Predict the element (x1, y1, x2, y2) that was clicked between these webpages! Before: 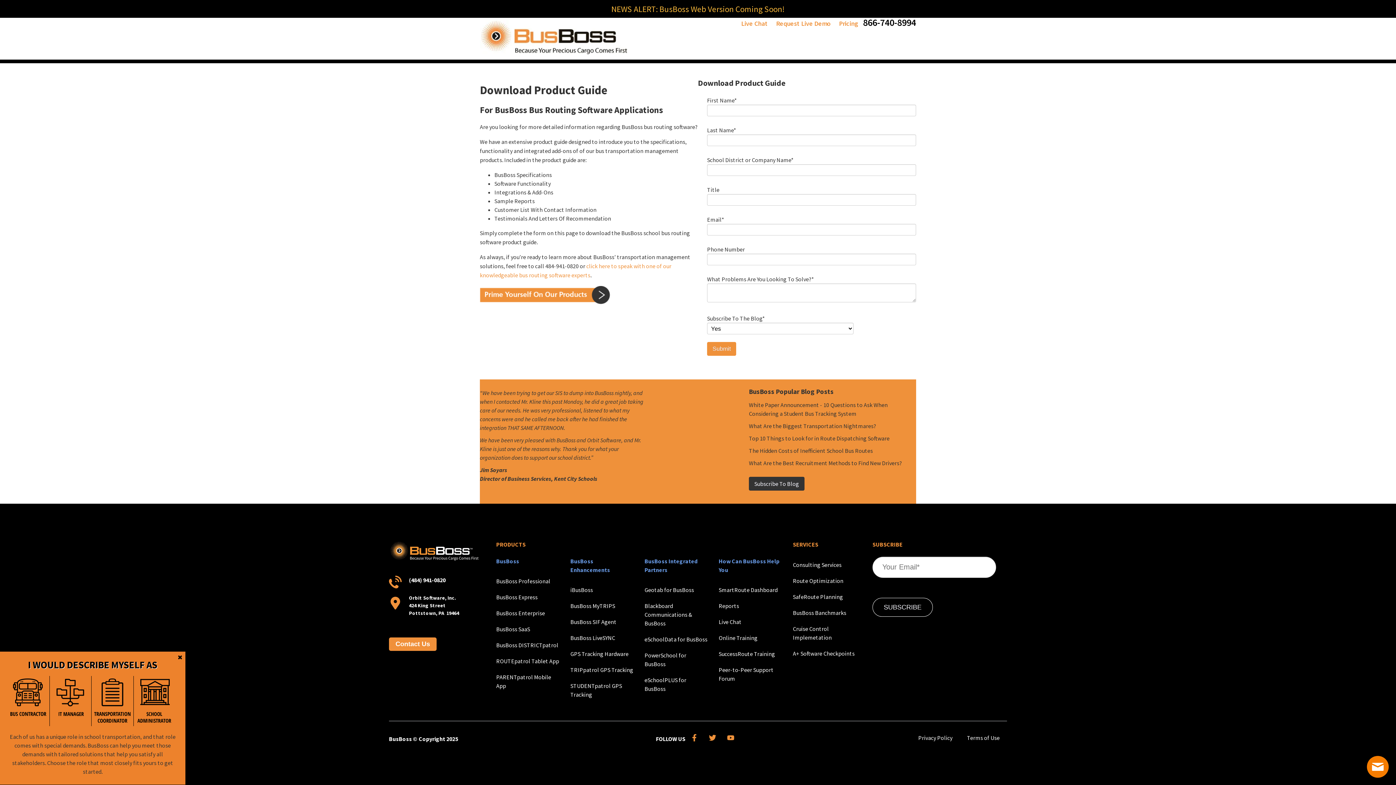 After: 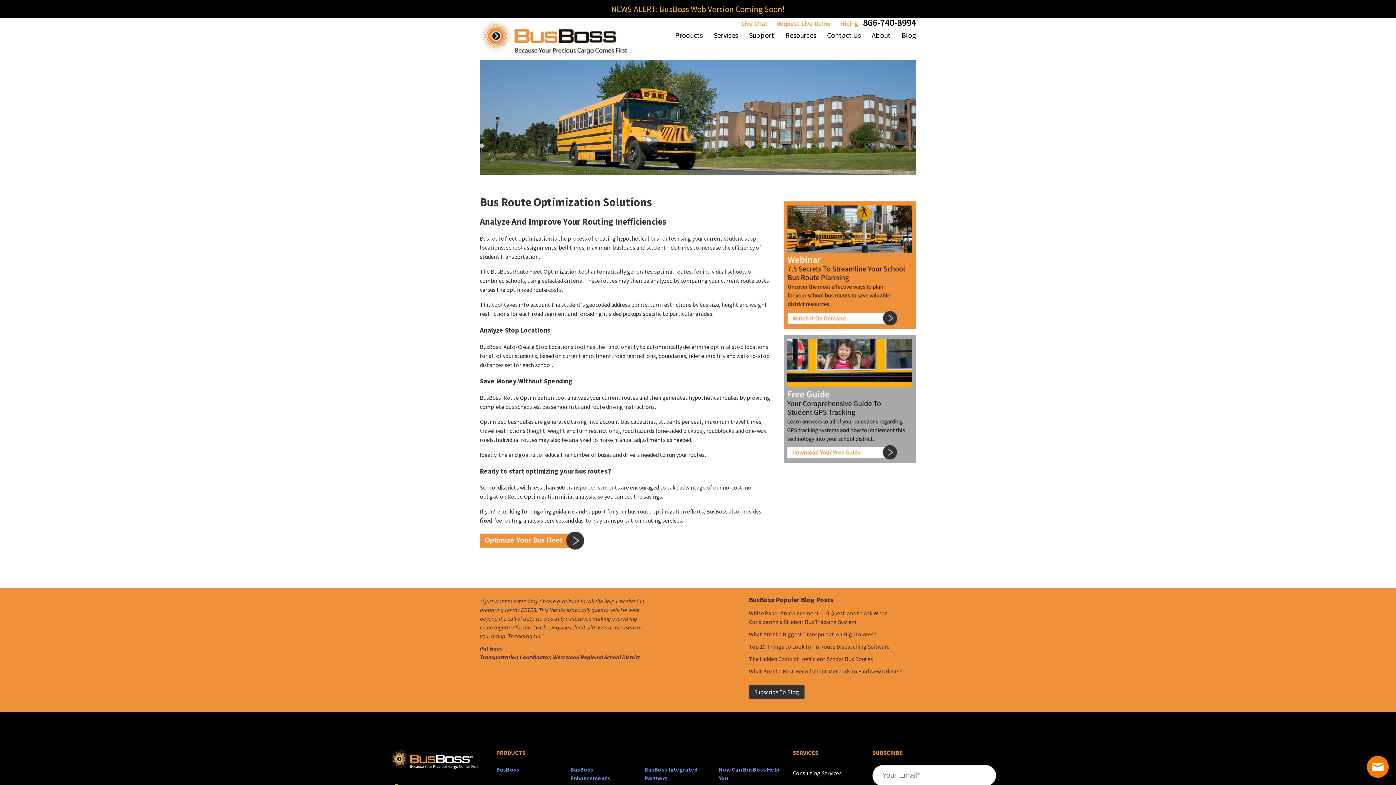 Action: bbox: (793, 572, 843, 588) label: Route Optimization